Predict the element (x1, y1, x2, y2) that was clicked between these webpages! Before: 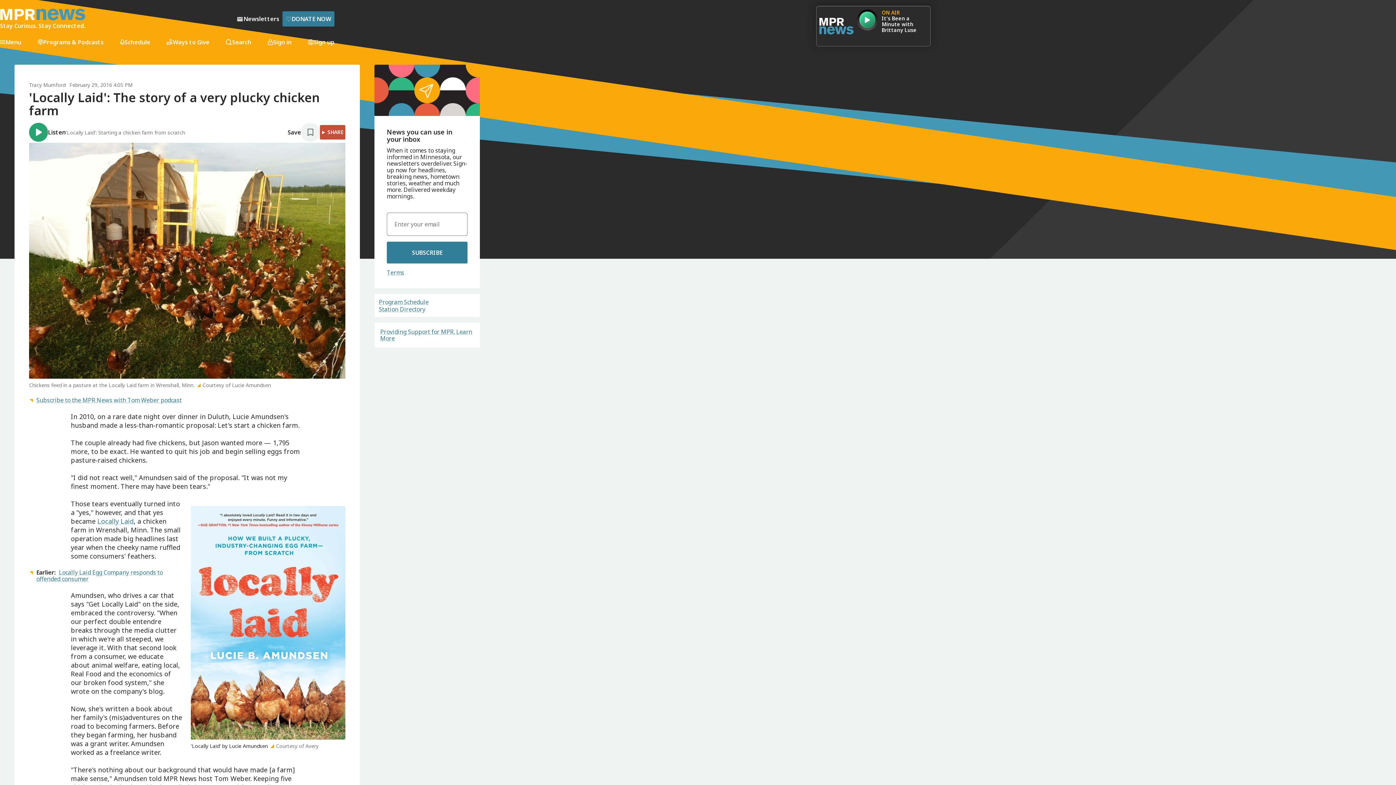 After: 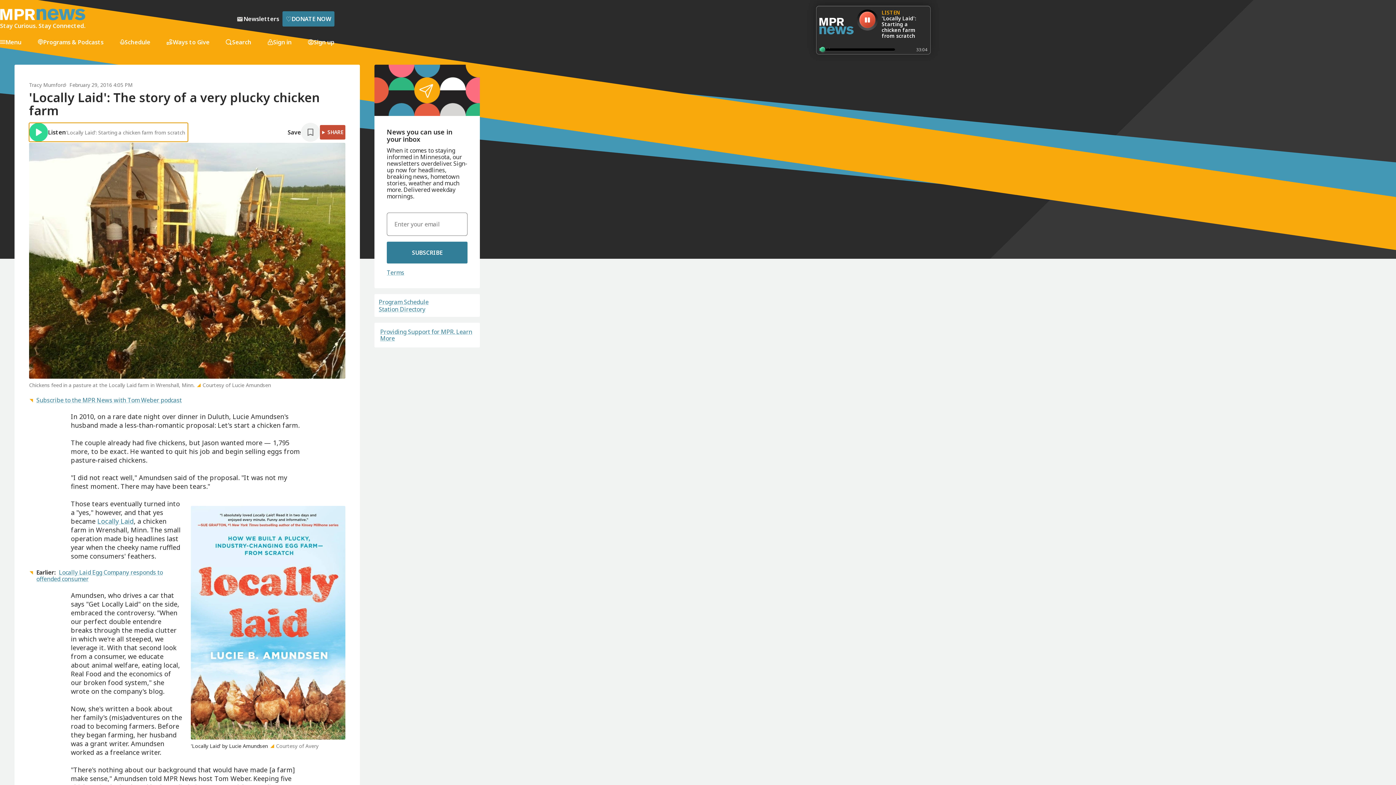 Action: label: Listen
'Locally Laid': Starting a chicken farm from scratch bbox: (29, 122, 188, 141)